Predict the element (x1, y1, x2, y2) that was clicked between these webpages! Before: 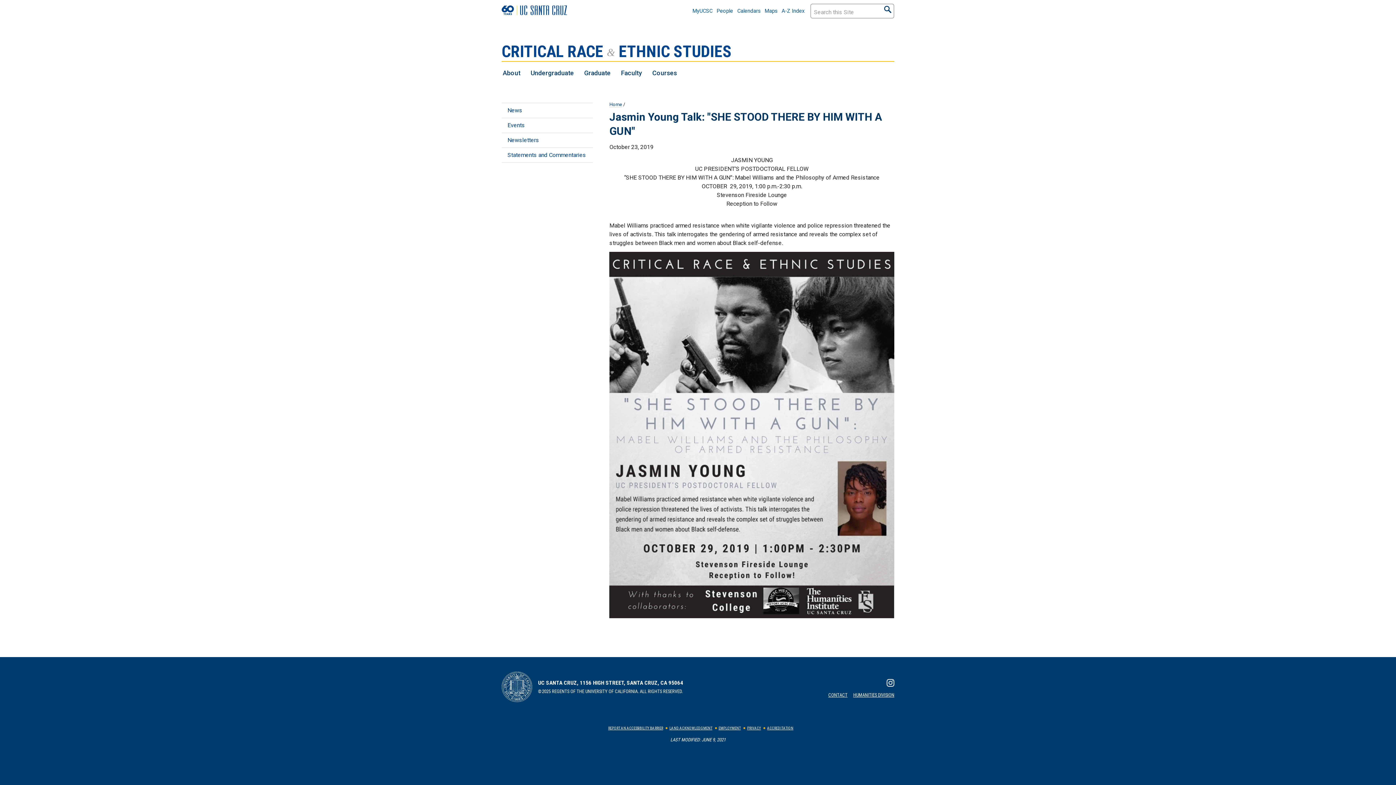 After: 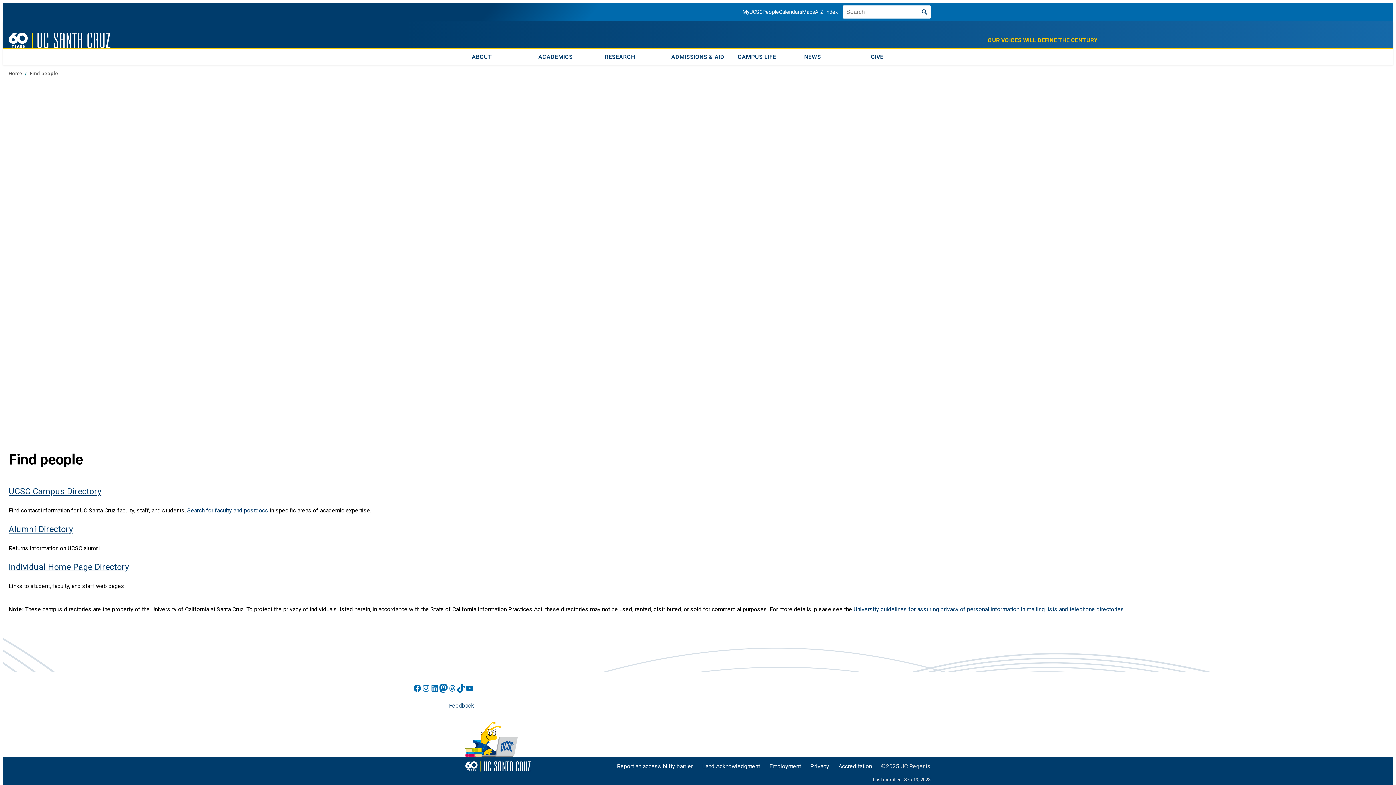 Action: bbox: (716, 8, 733, 14) label: People